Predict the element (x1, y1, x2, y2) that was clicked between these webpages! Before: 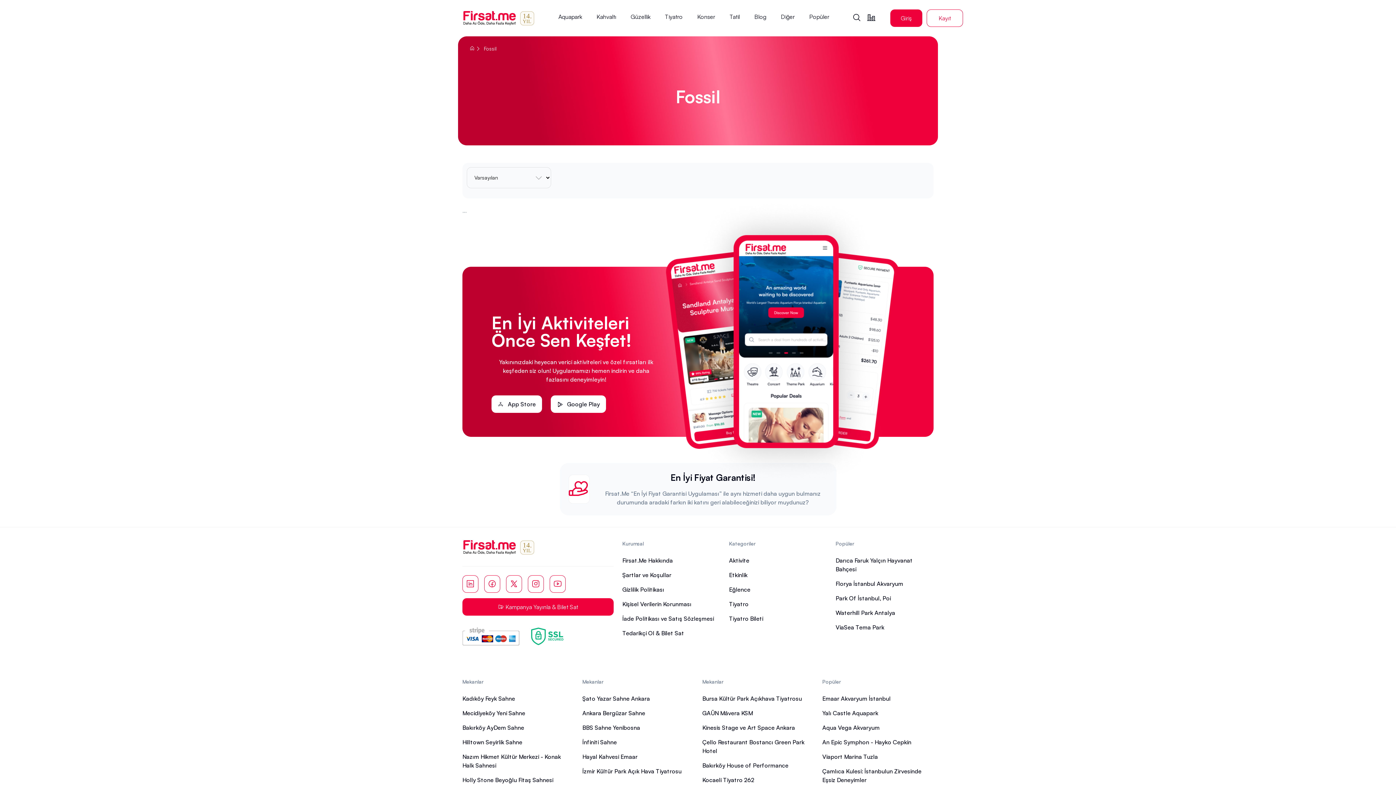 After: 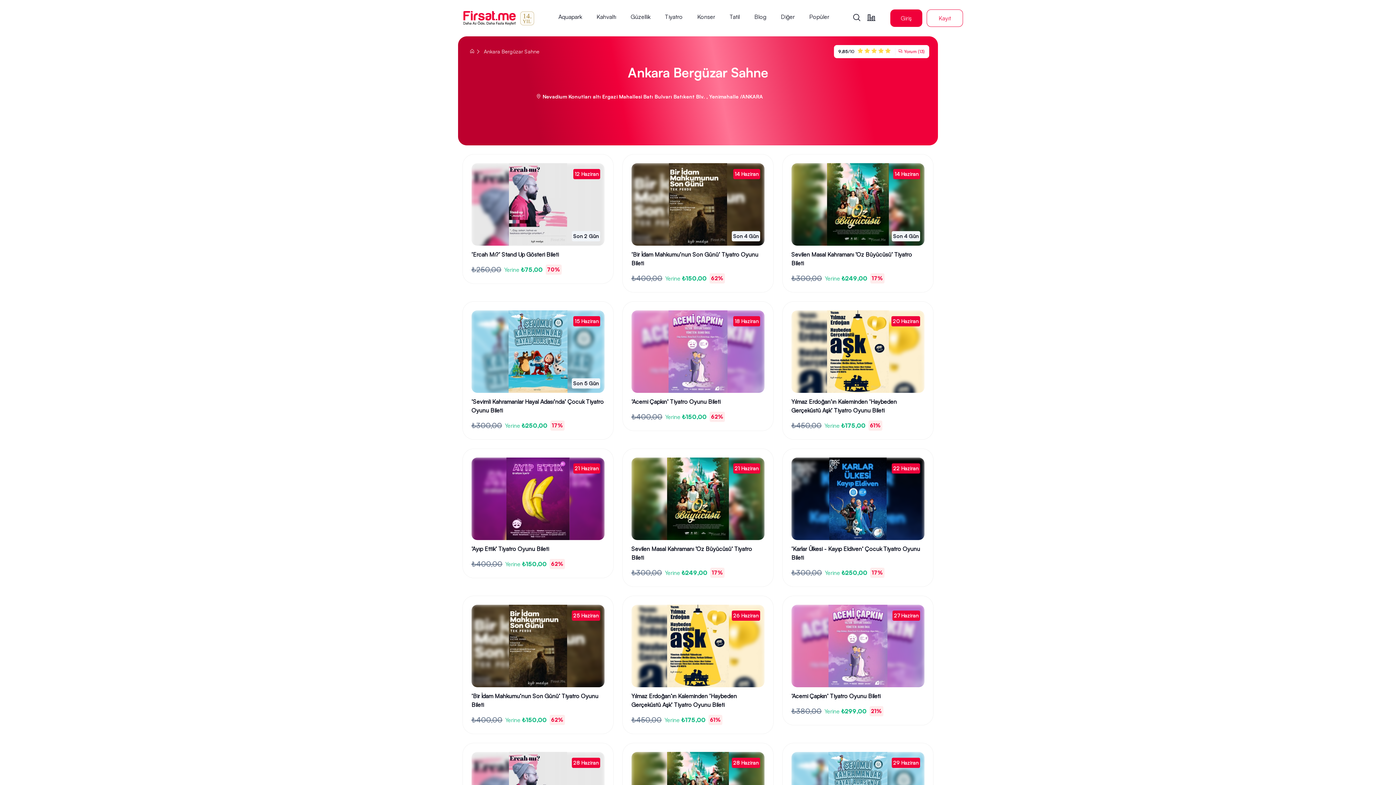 Action: label: Ankara Bergüzar Sahne bbox: (582, 709, 645, 717)